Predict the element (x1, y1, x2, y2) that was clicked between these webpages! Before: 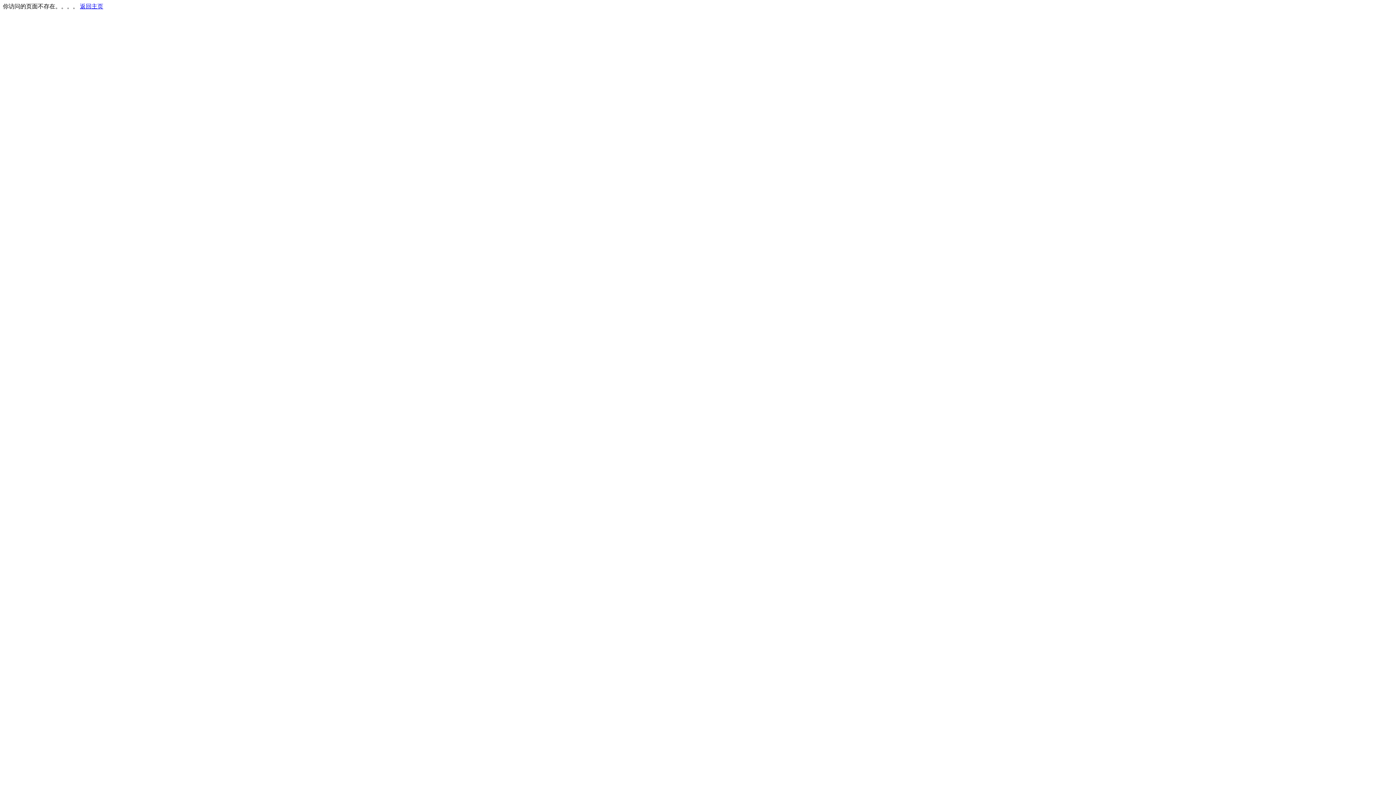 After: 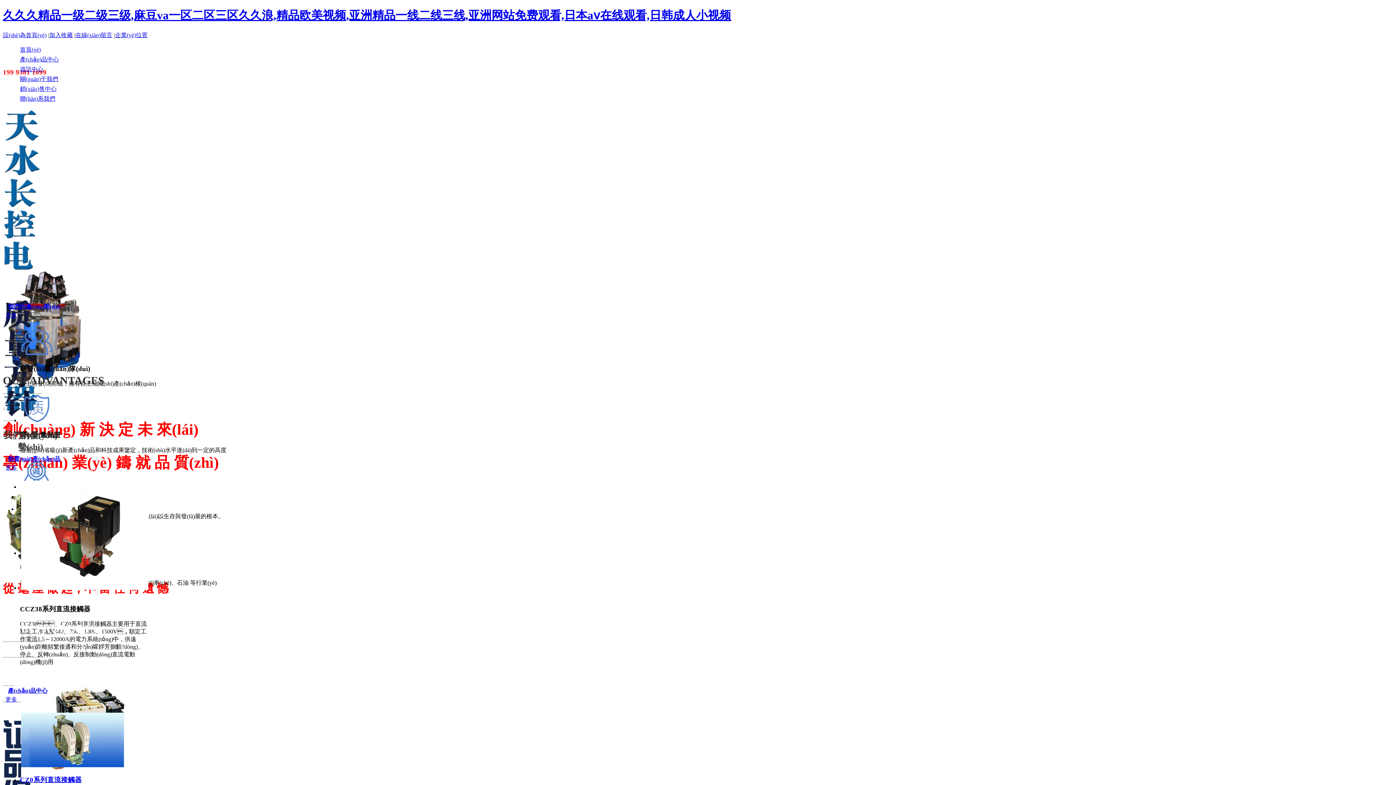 Action: bbox: (80, 3, 103, 9) label: 返回主页